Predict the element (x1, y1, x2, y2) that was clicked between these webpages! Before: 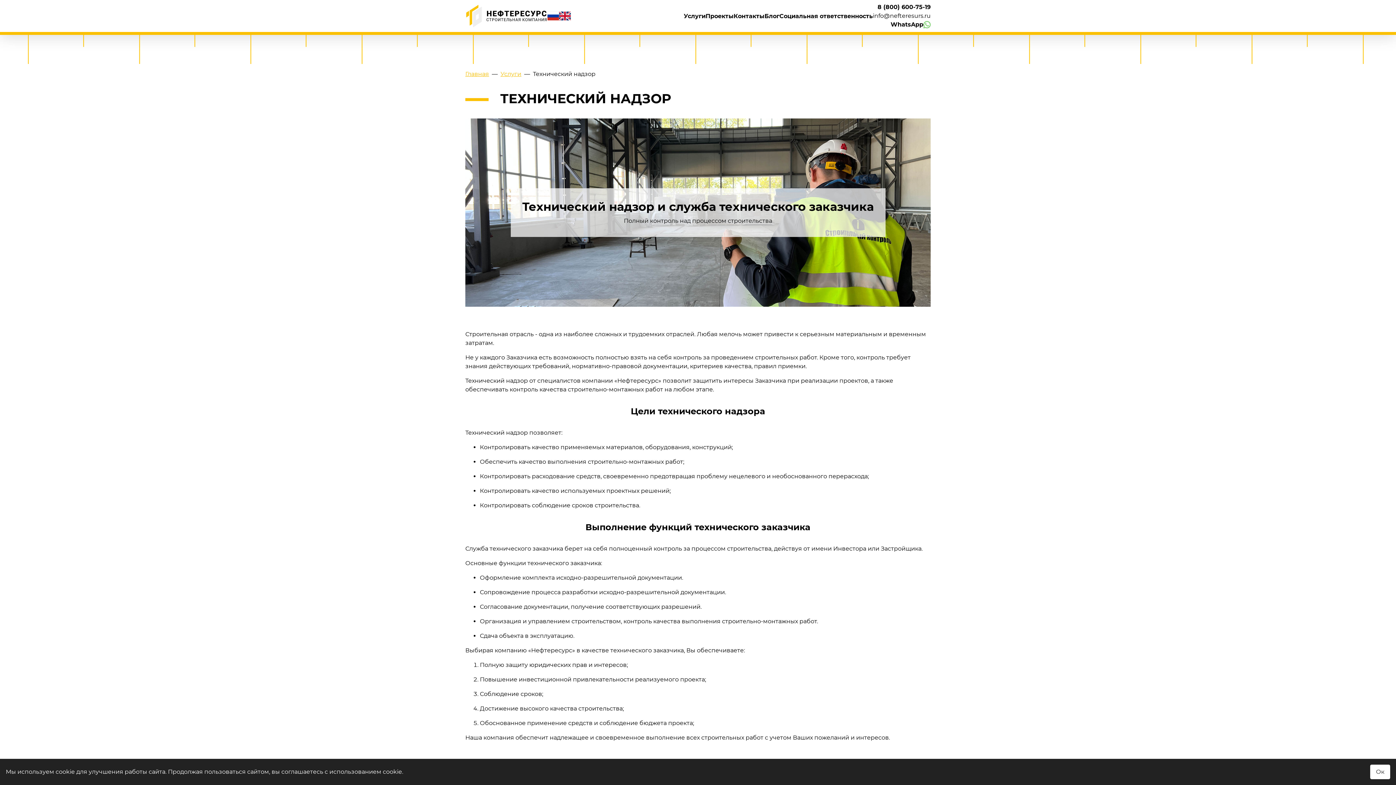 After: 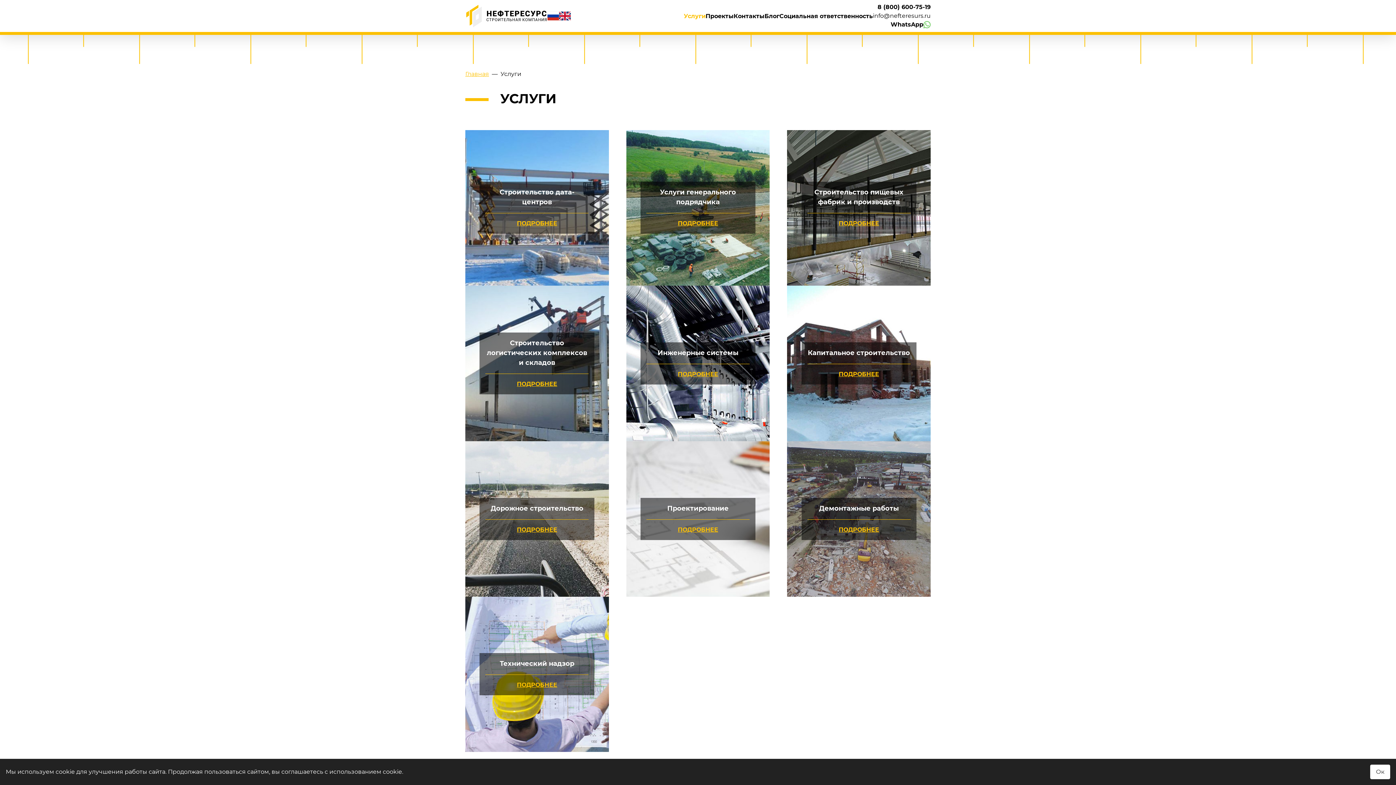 Action: bbox: (684, 12, 705, 19) label: Услуги